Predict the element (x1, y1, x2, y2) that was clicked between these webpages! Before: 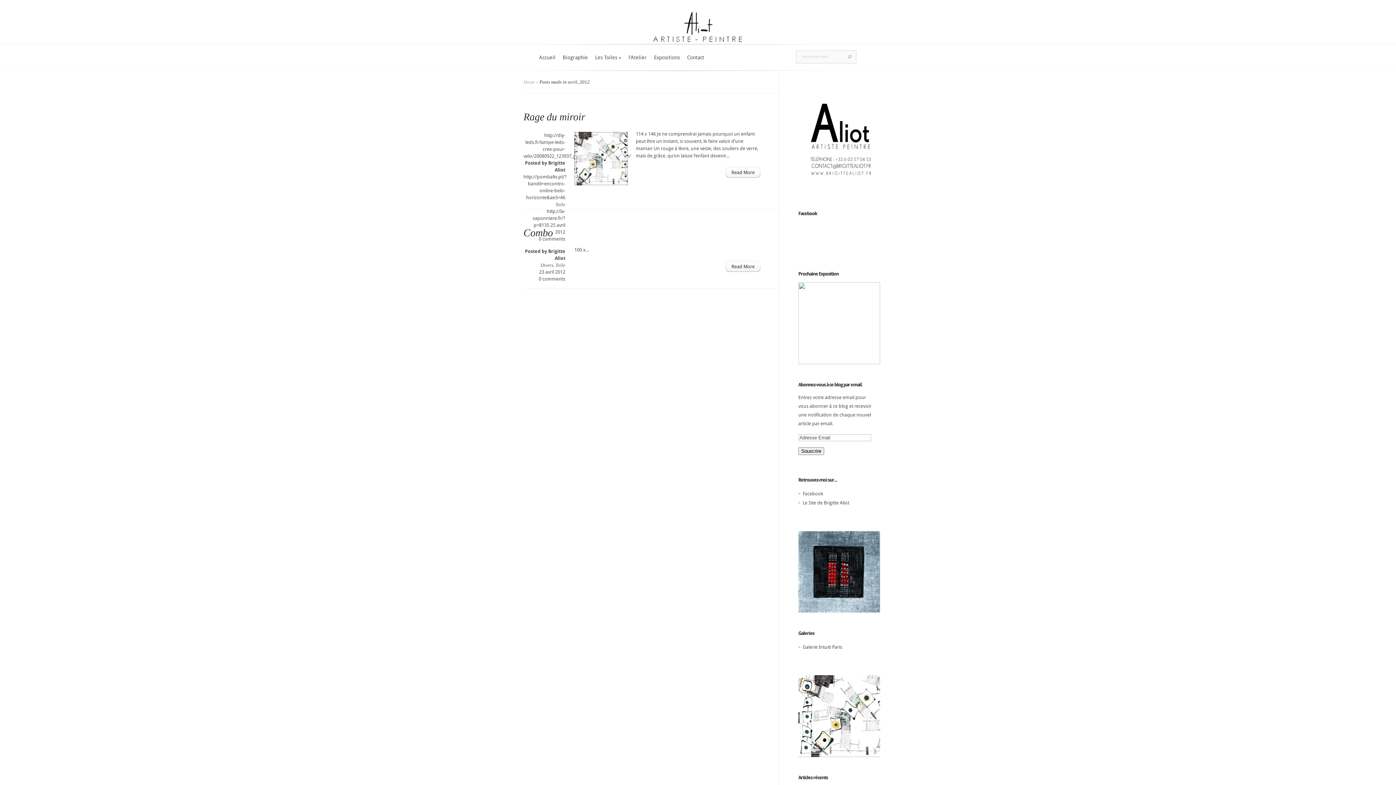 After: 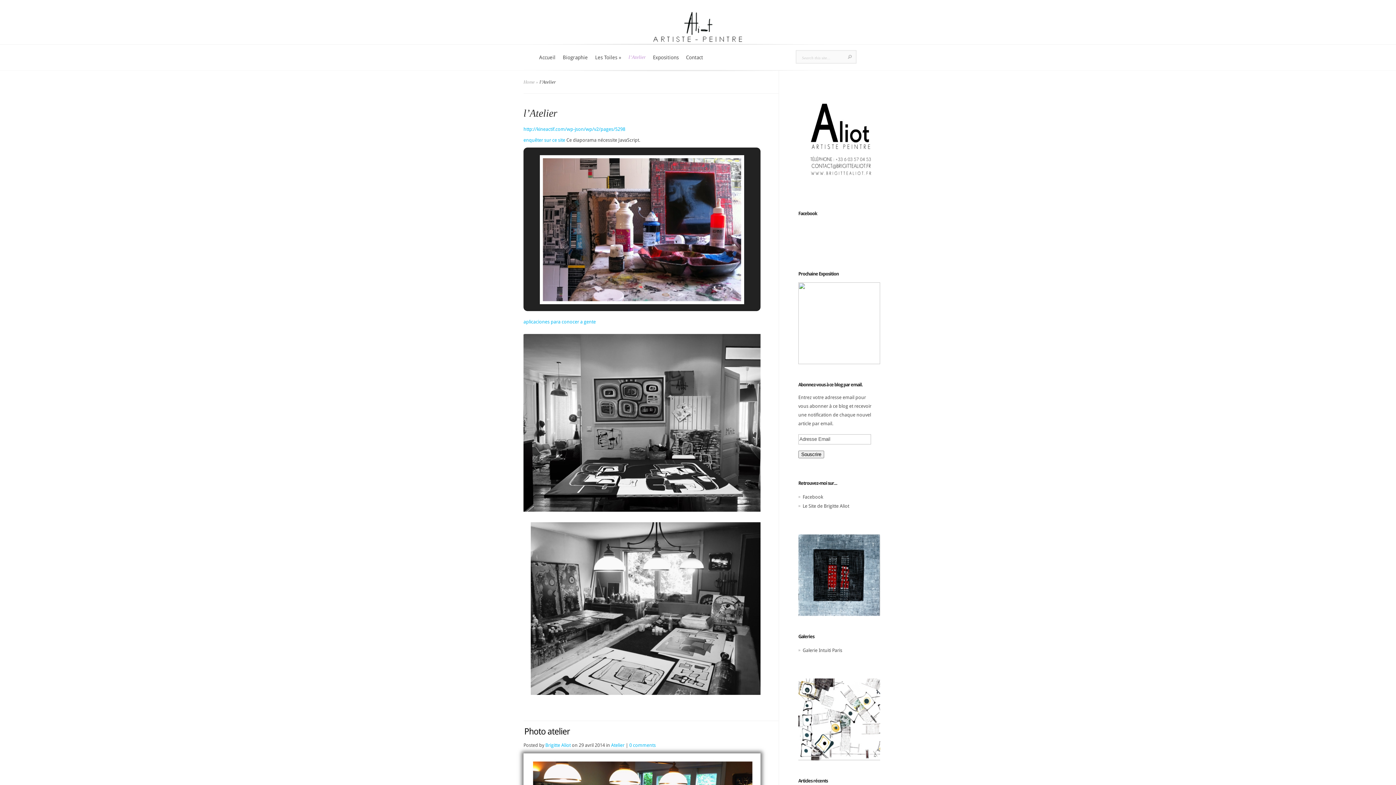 Action: label: l’Atelier bbox: (625, 53, 650, 70)